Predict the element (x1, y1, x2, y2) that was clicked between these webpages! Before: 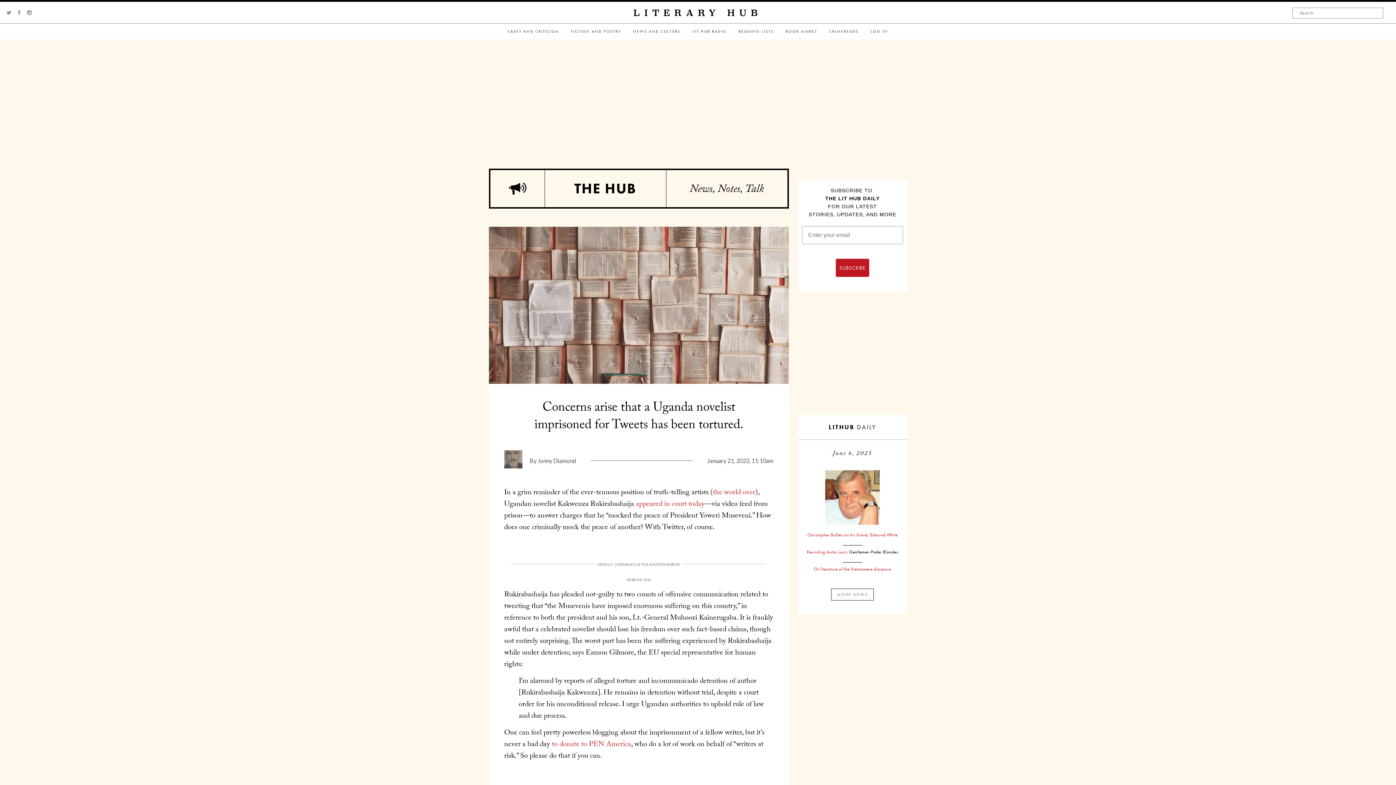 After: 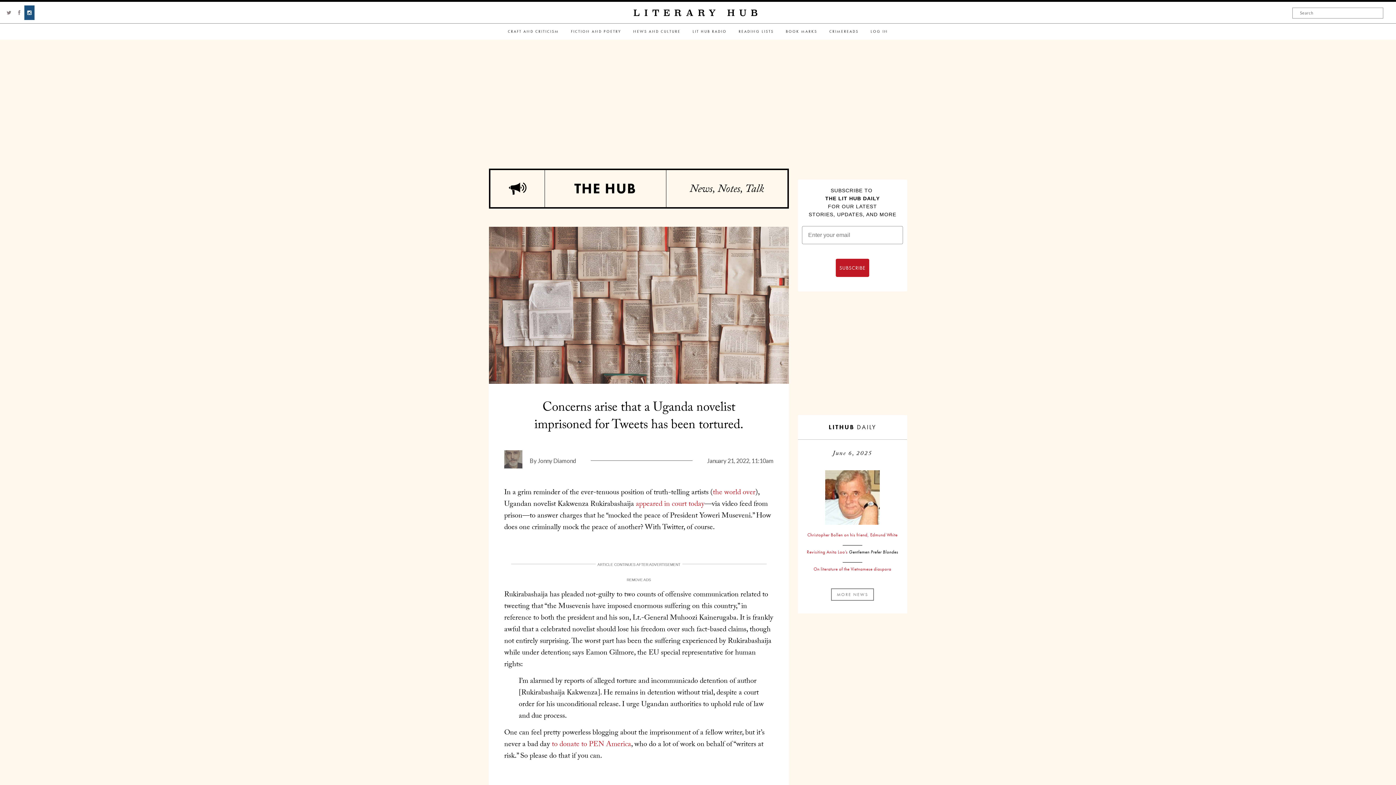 Action: bbox: (27, 9, 31, 15)